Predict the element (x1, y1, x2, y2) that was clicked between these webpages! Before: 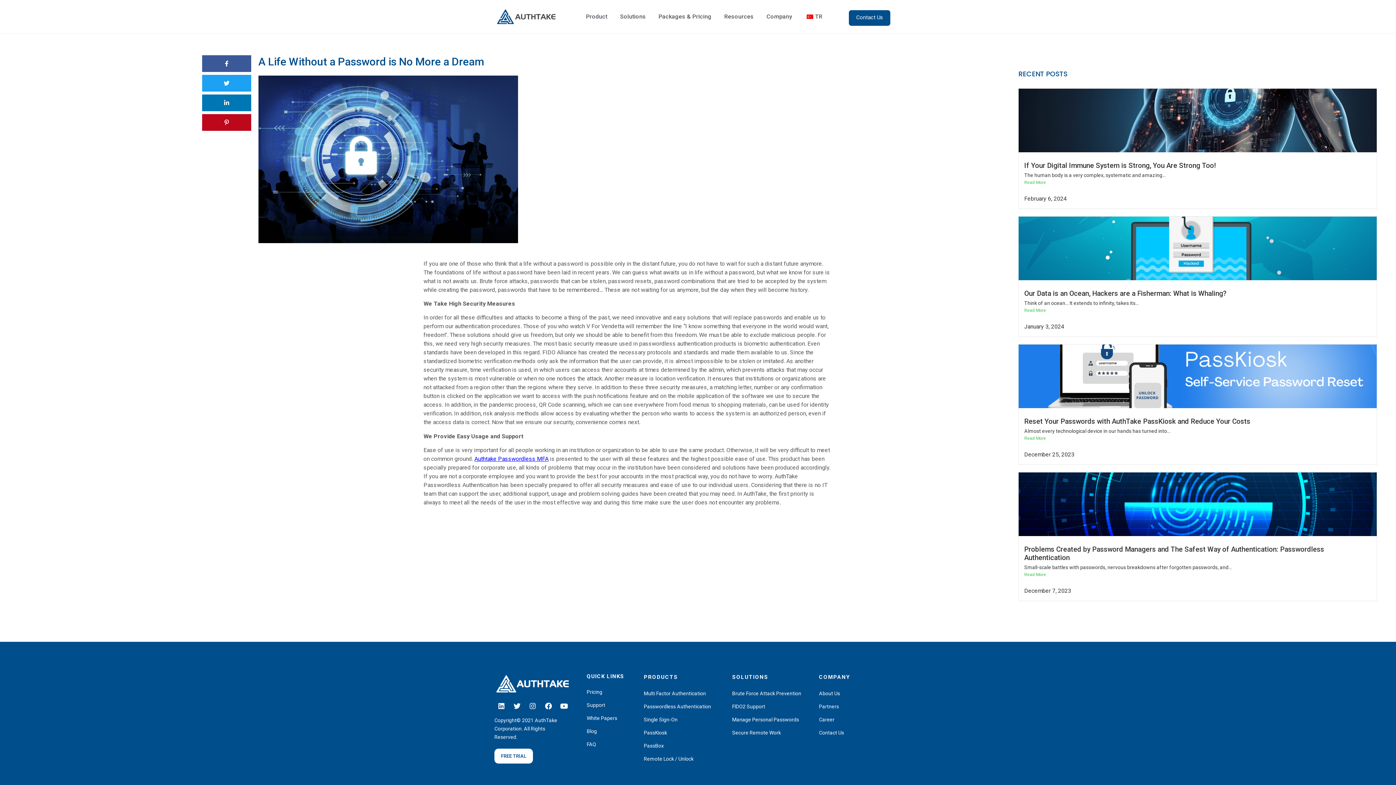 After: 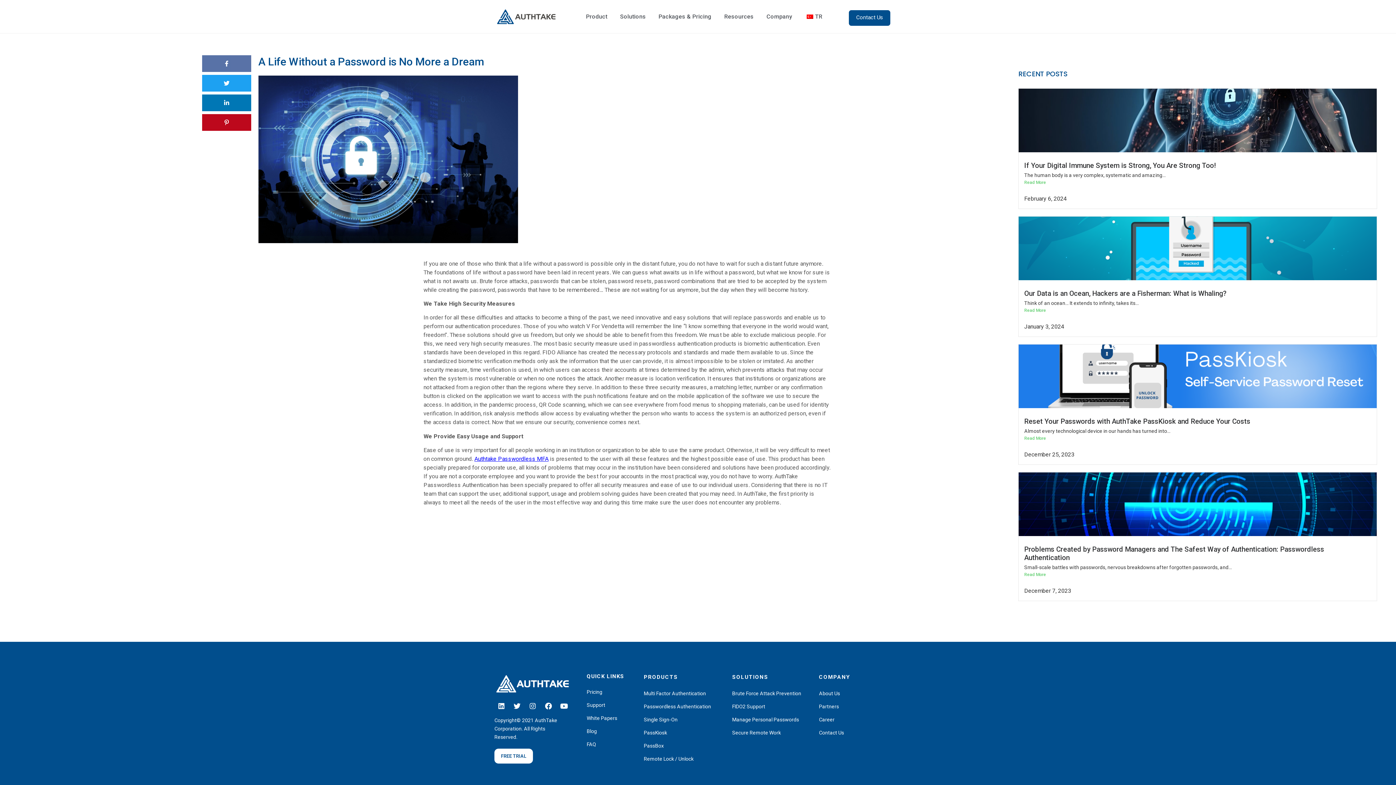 Action: bbox: (202, 55, 251, 72)